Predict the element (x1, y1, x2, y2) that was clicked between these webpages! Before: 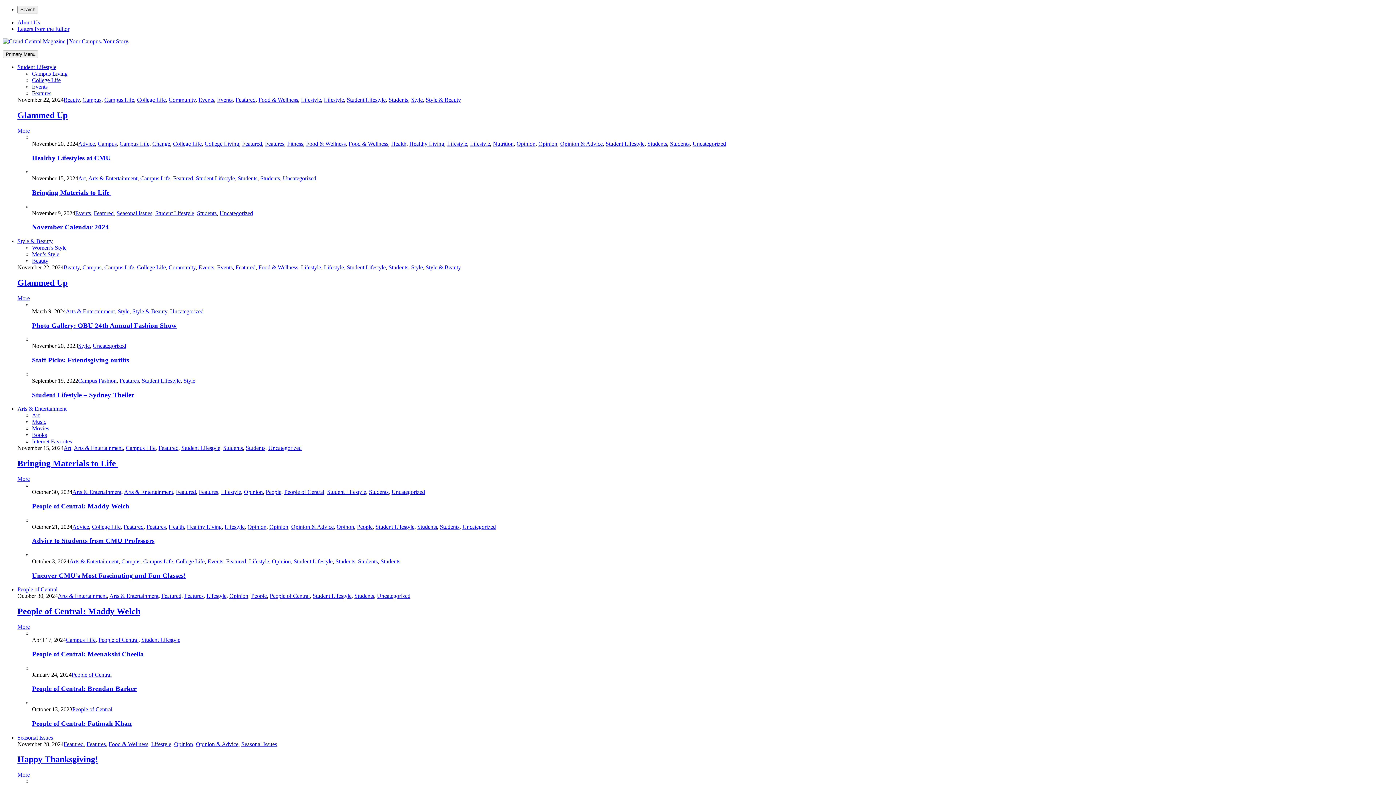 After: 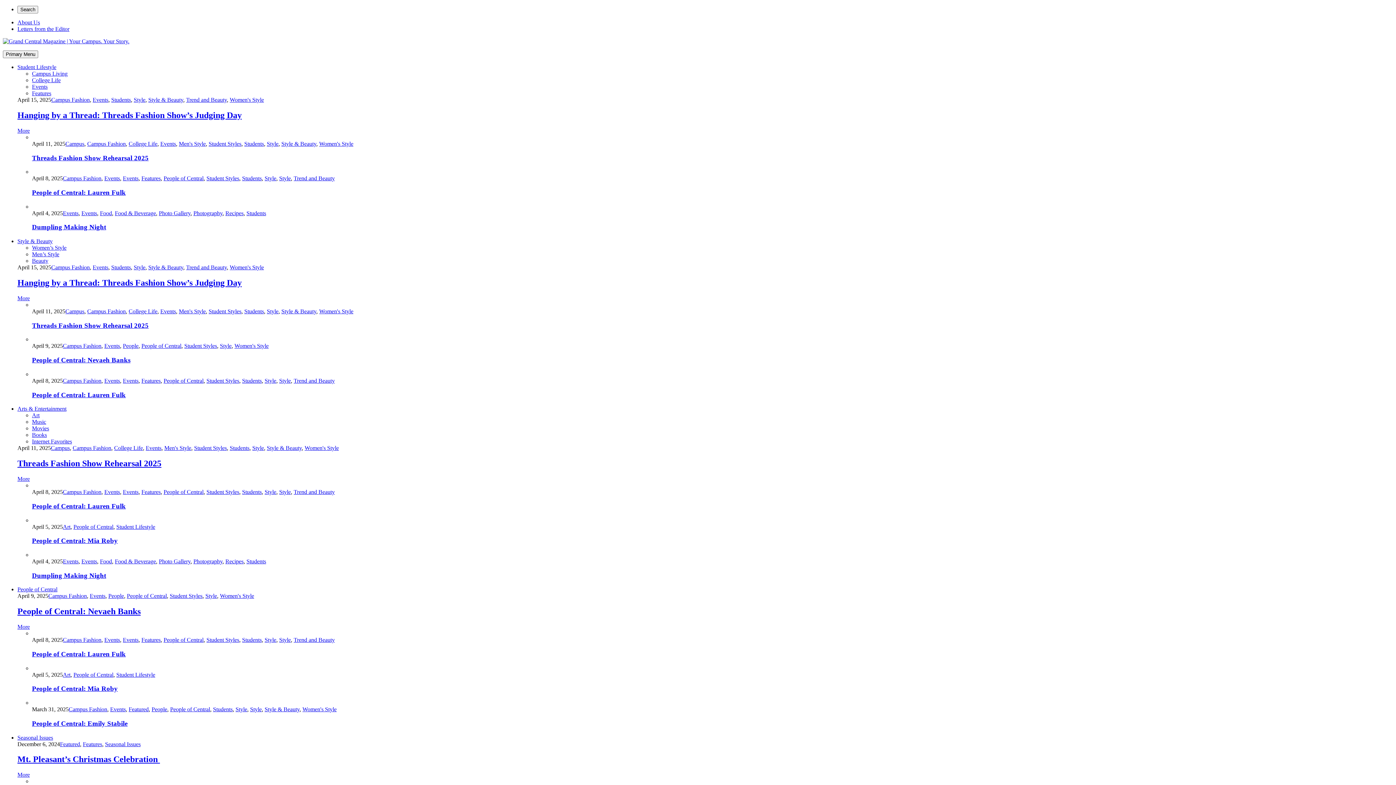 Action: bbox: (17, 127, 29, 133) label: More